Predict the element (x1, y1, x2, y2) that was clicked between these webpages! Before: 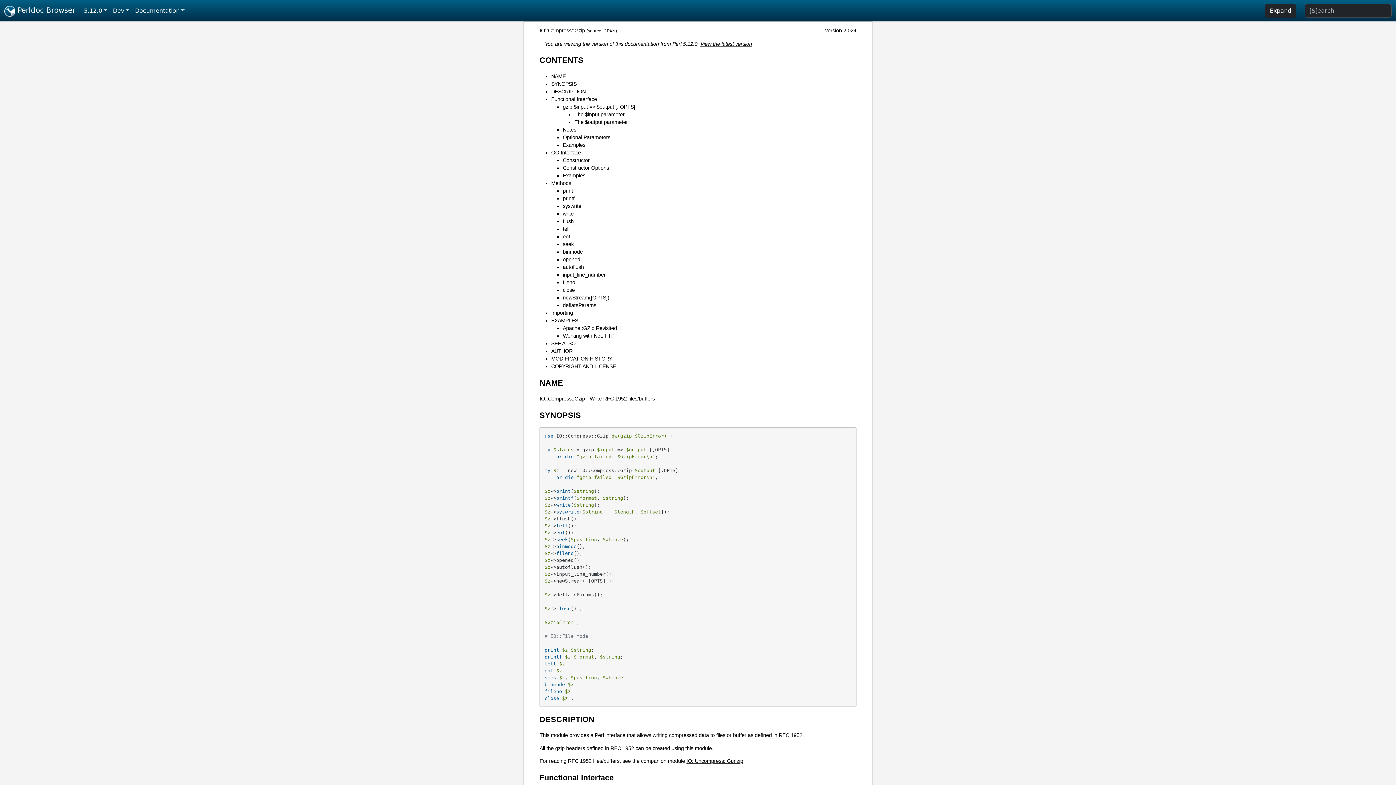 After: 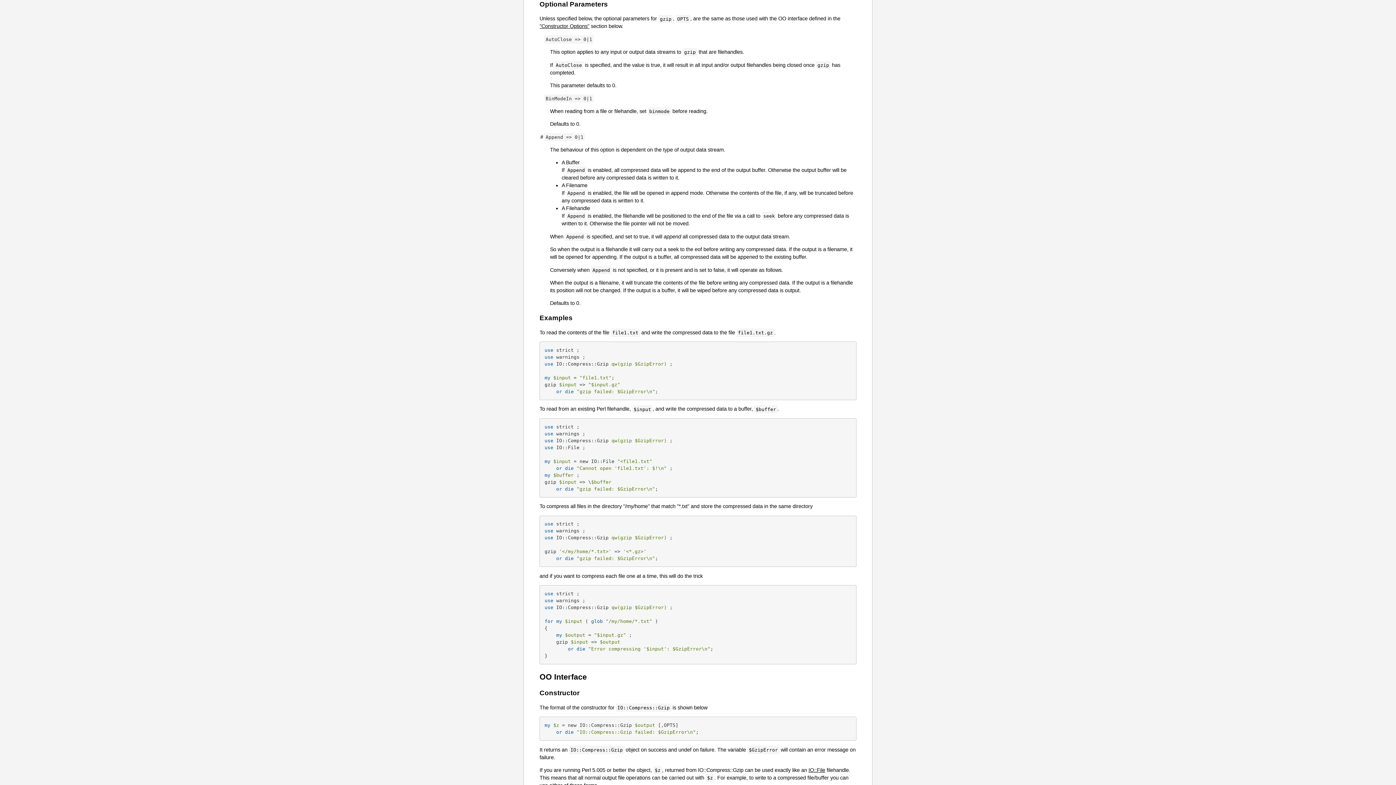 Action: bbox: (562, 134, 610, 140) label: Optional Parameters